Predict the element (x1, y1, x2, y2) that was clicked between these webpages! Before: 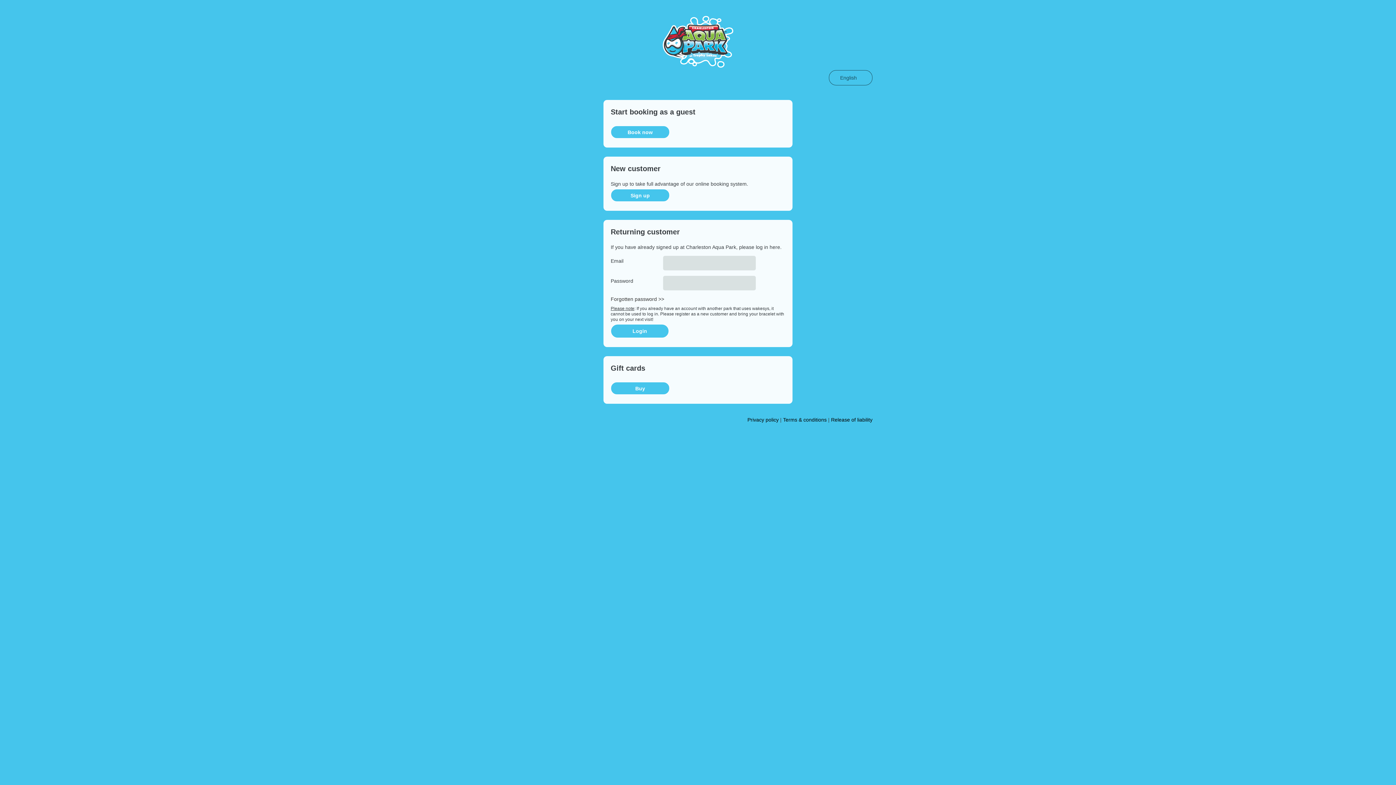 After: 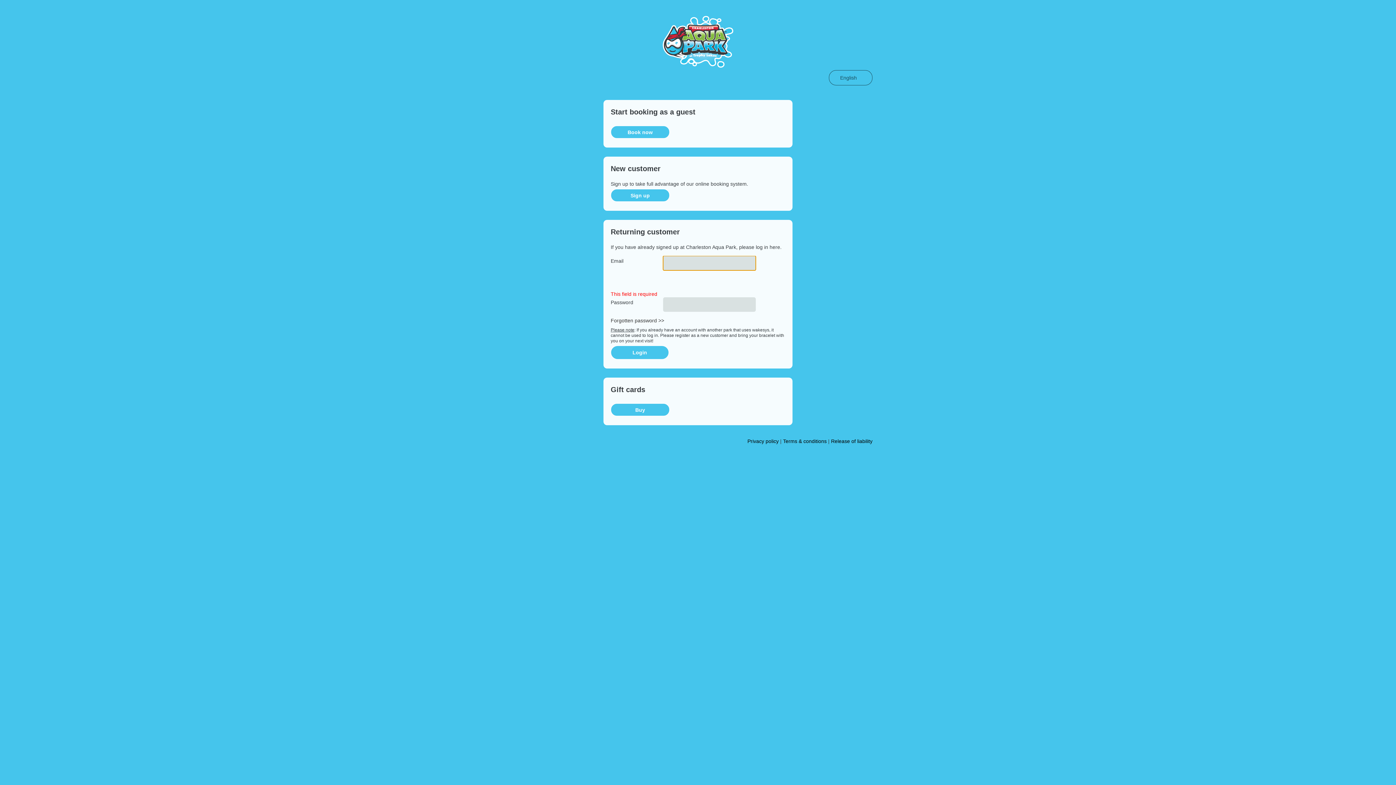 Action: bbox: (610, 324, 669, 338) label: Login